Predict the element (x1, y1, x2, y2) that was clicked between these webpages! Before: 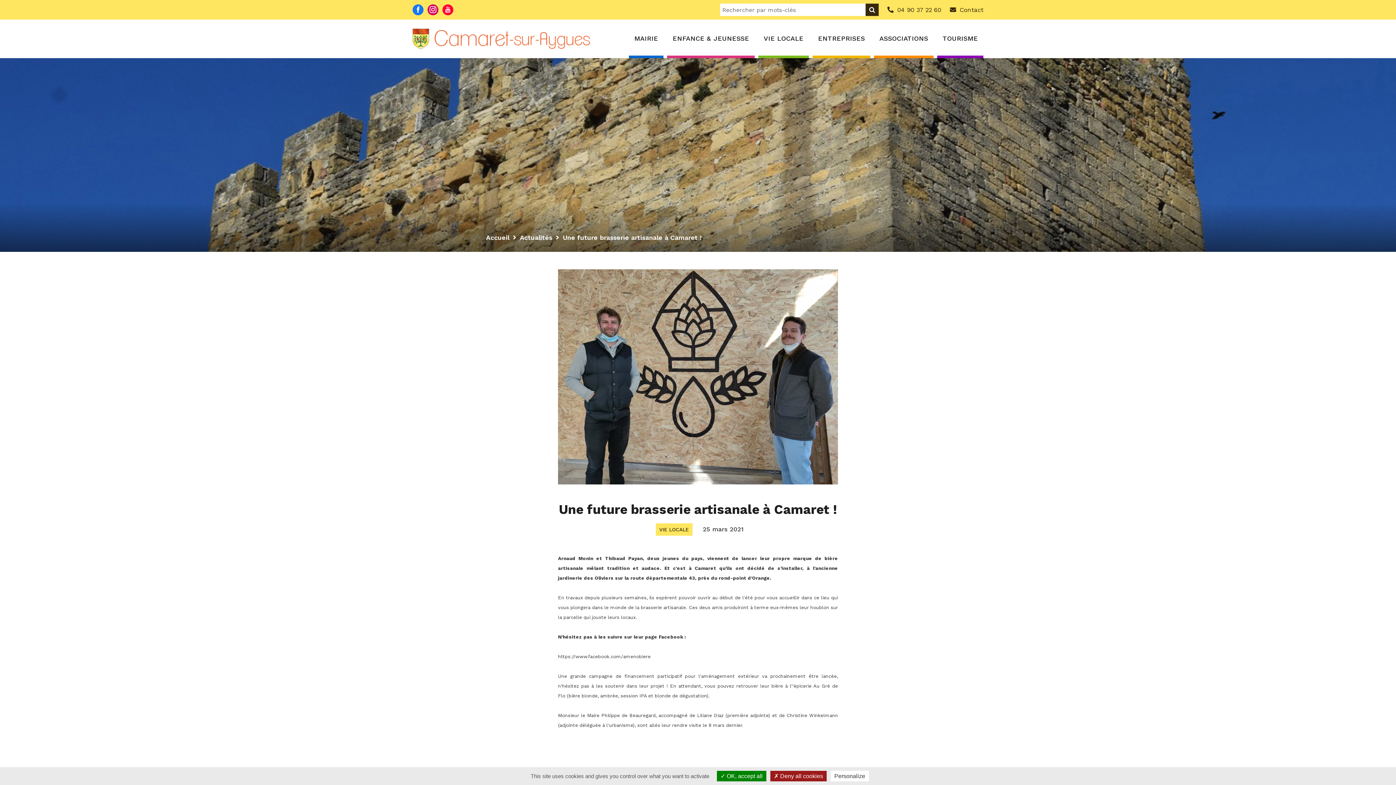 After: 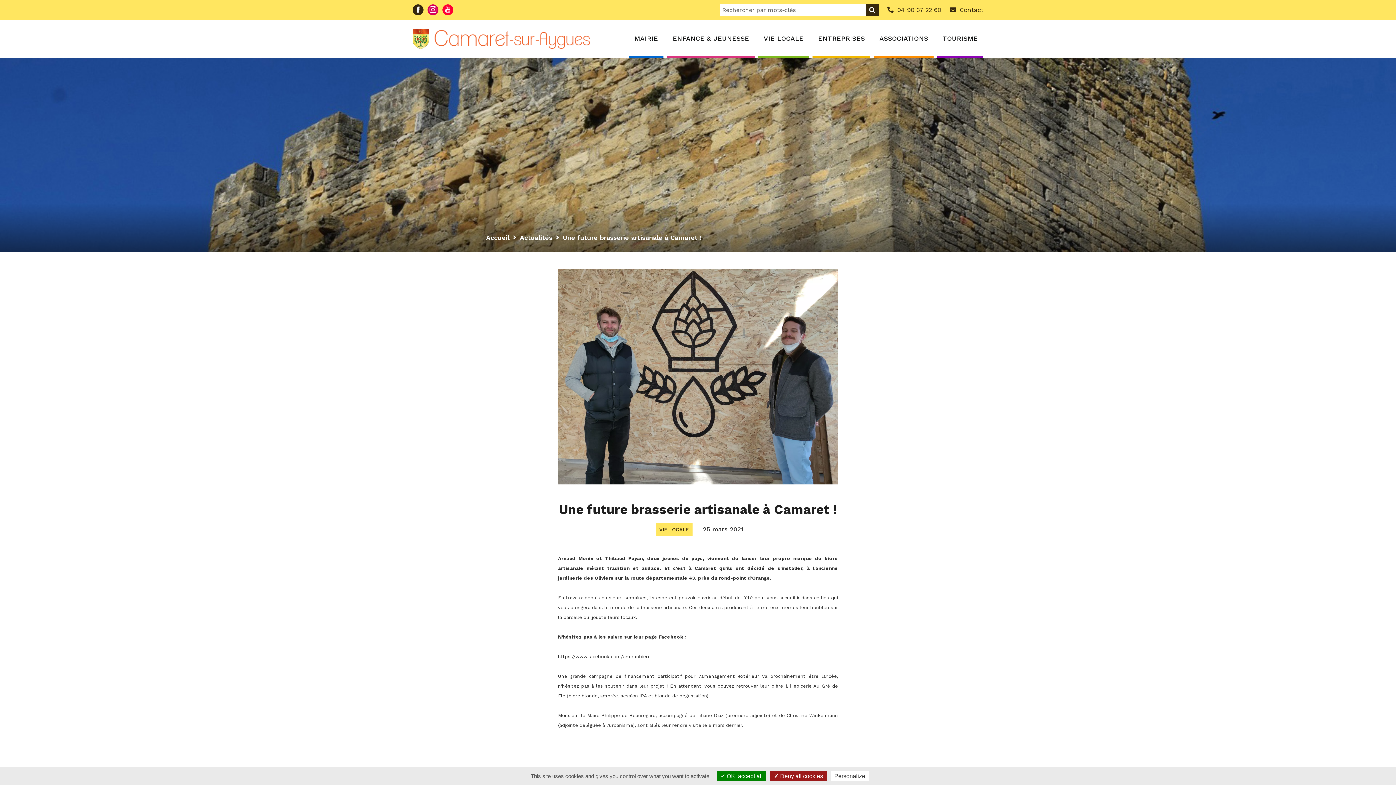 Action: bbox: (412, 4, 423, 15)